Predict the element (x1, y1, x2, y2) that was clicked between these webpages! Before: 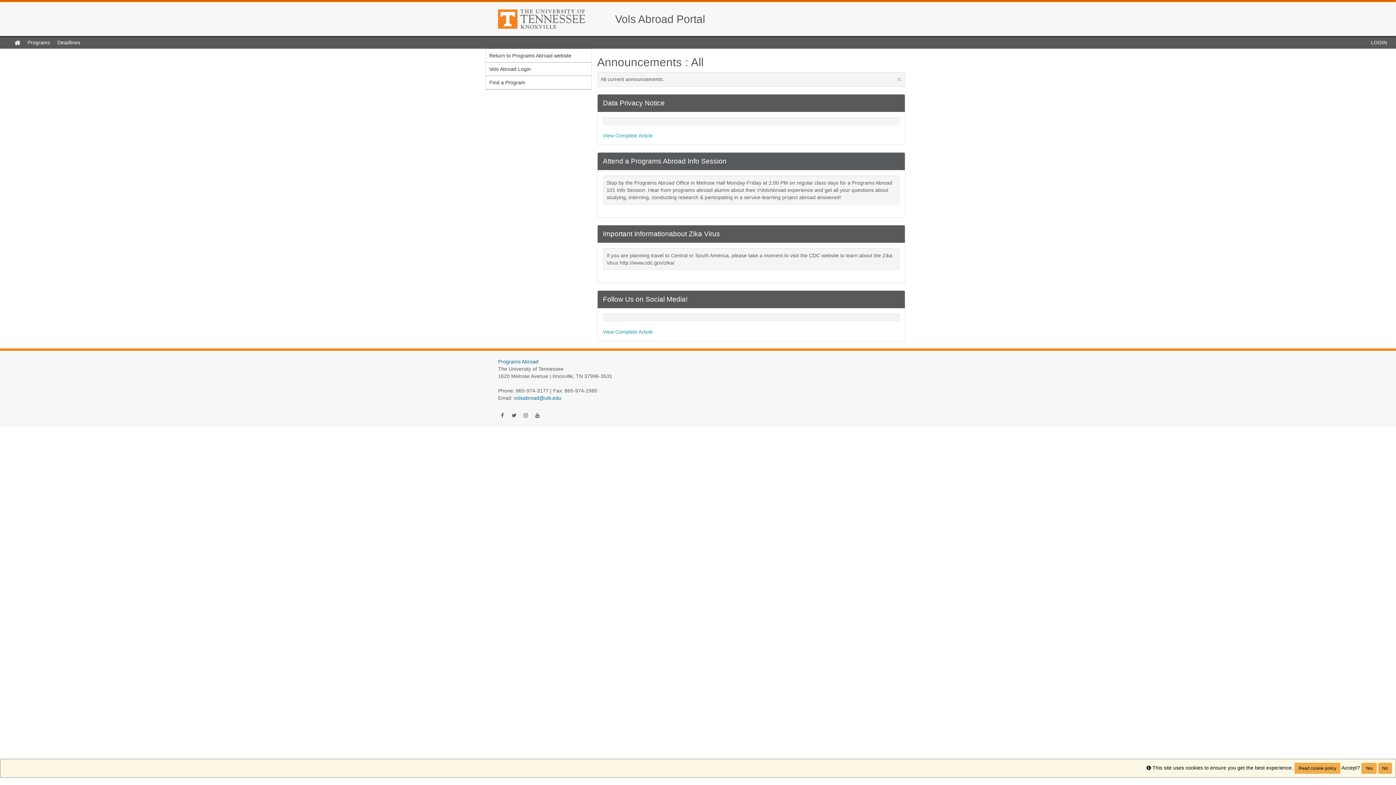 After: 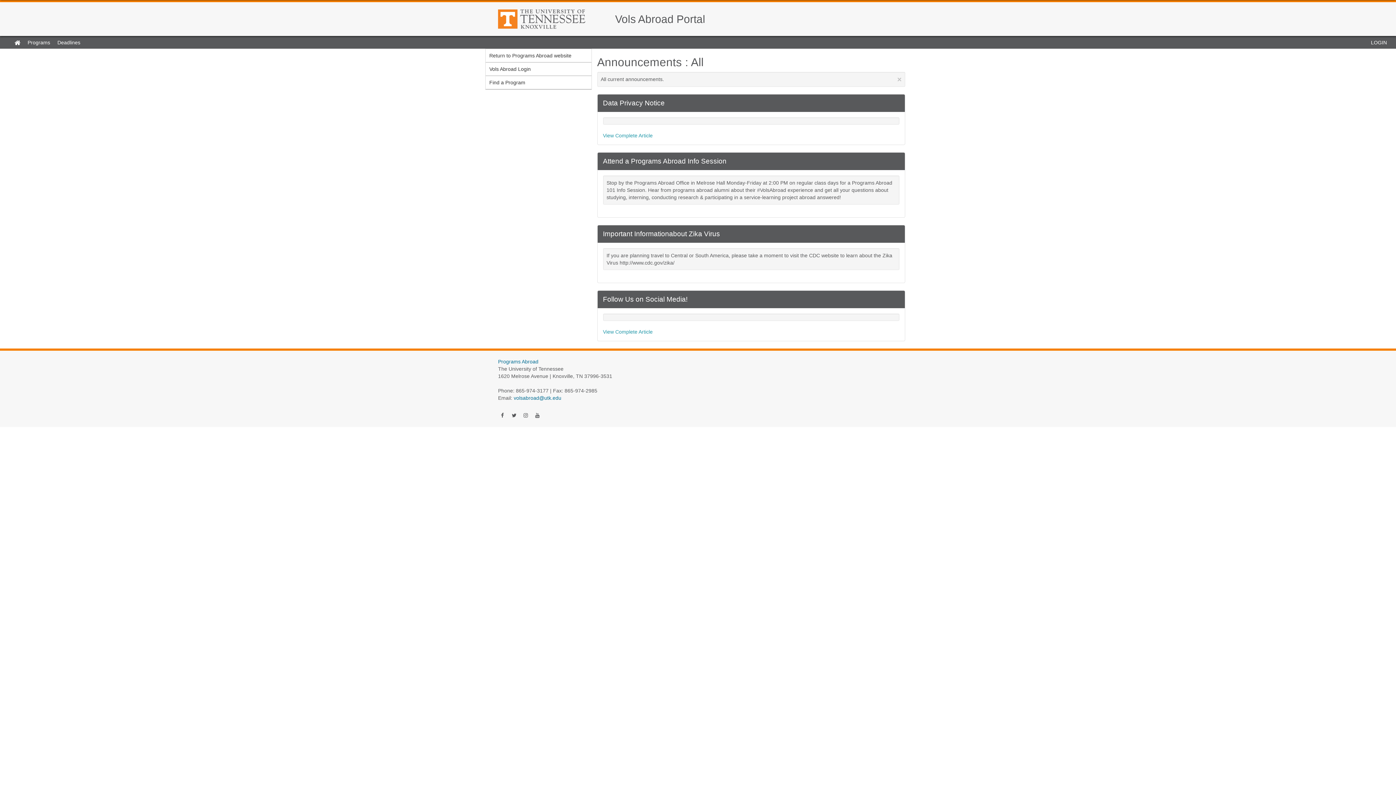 Action: label: Yes bbox: (1361, 763, 1377, 774)